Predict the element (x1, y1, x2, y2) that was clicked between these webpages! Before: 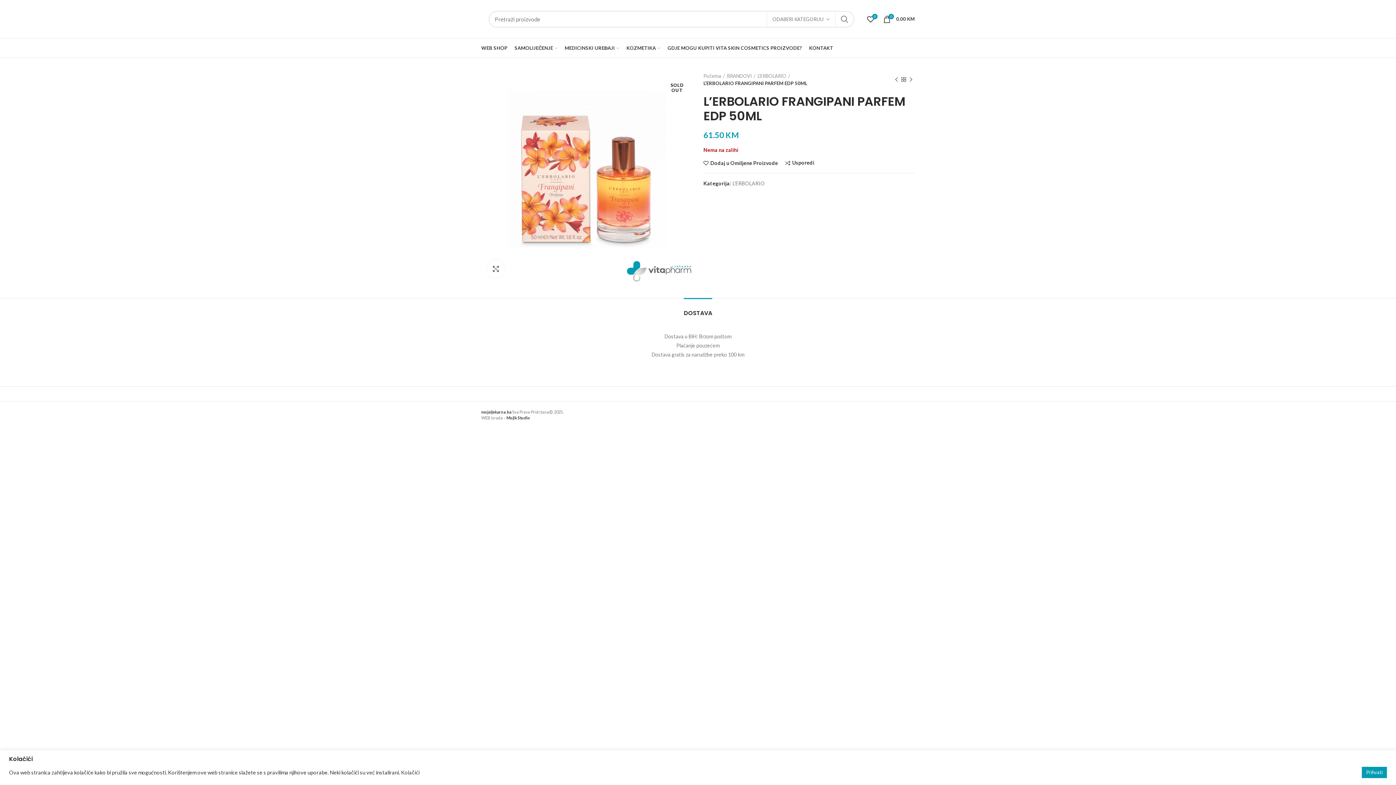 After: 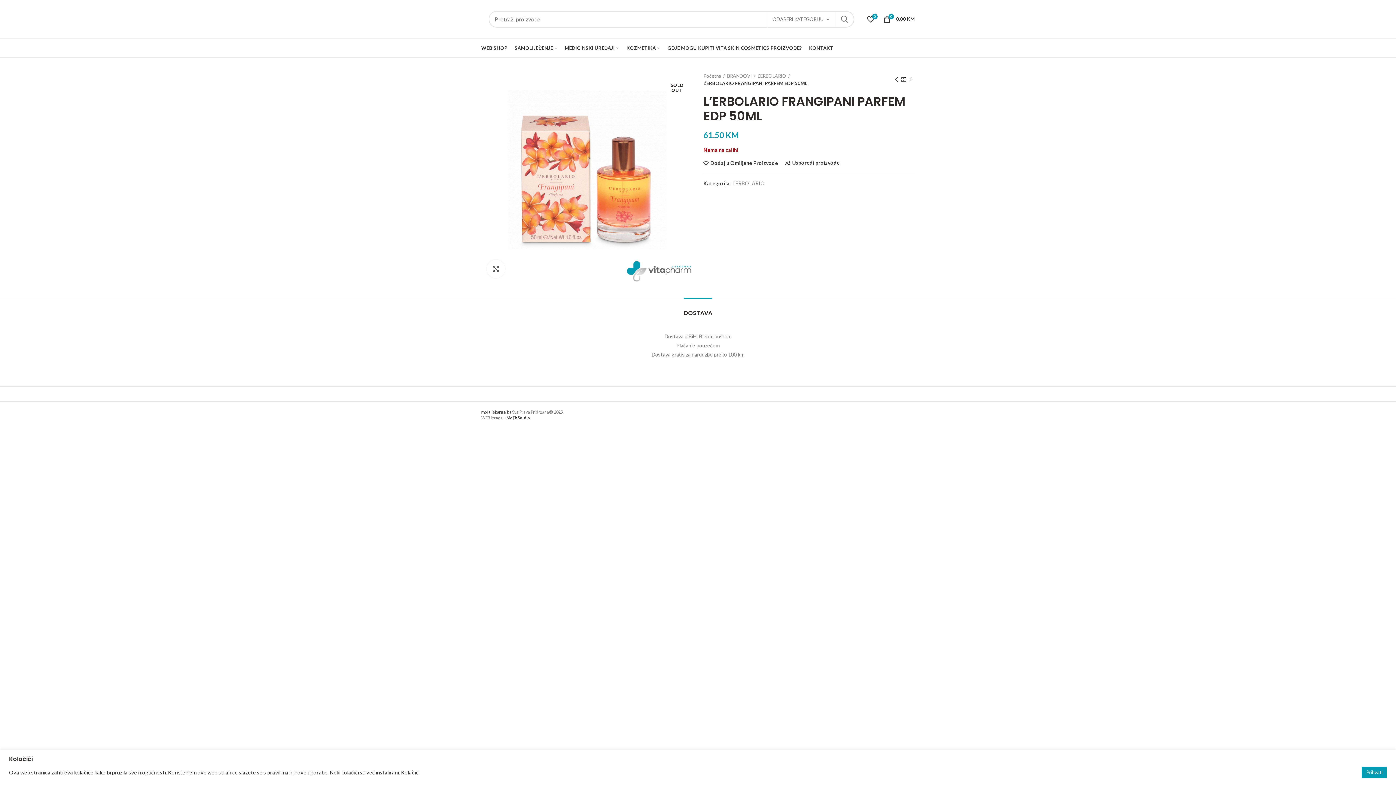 Action: label: Usporedi bbox: (785, 160, 814, 165)